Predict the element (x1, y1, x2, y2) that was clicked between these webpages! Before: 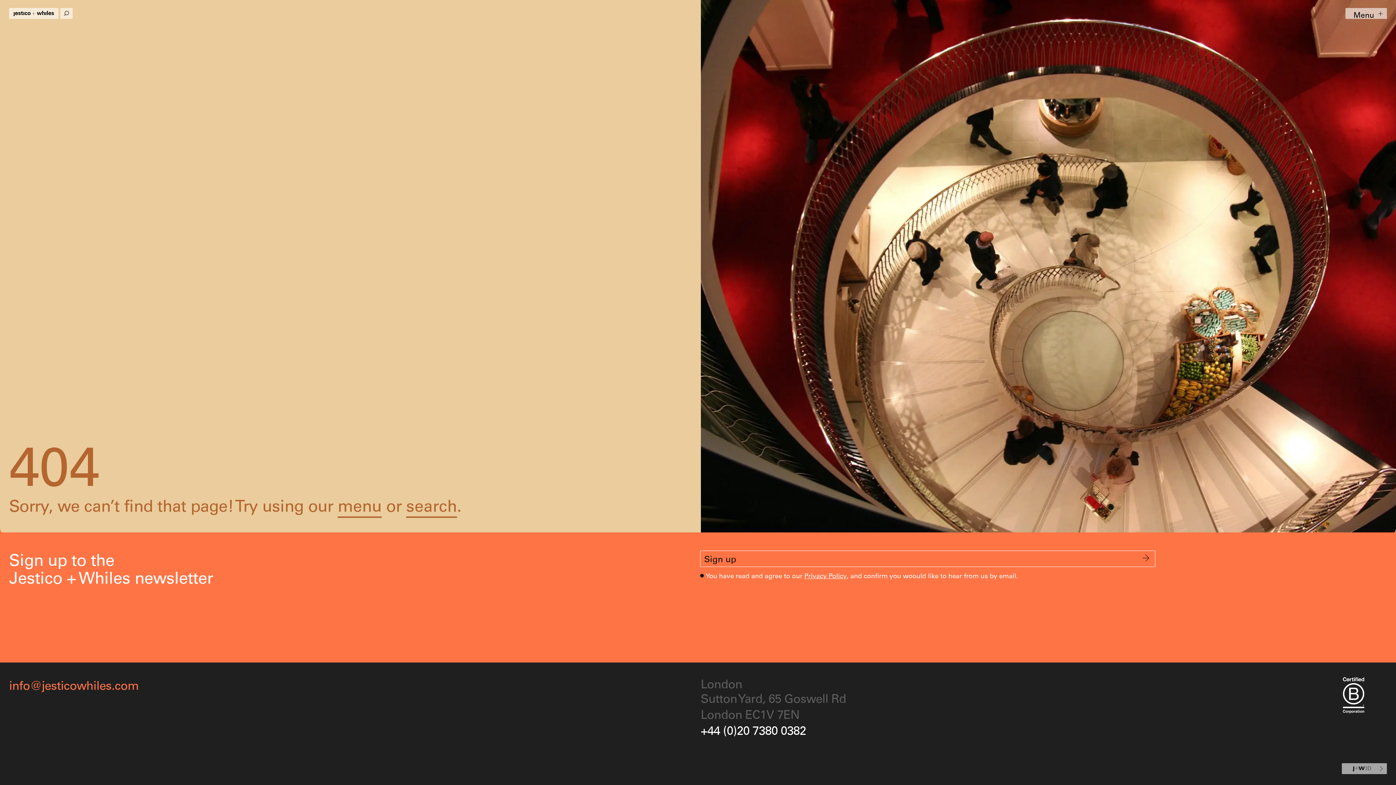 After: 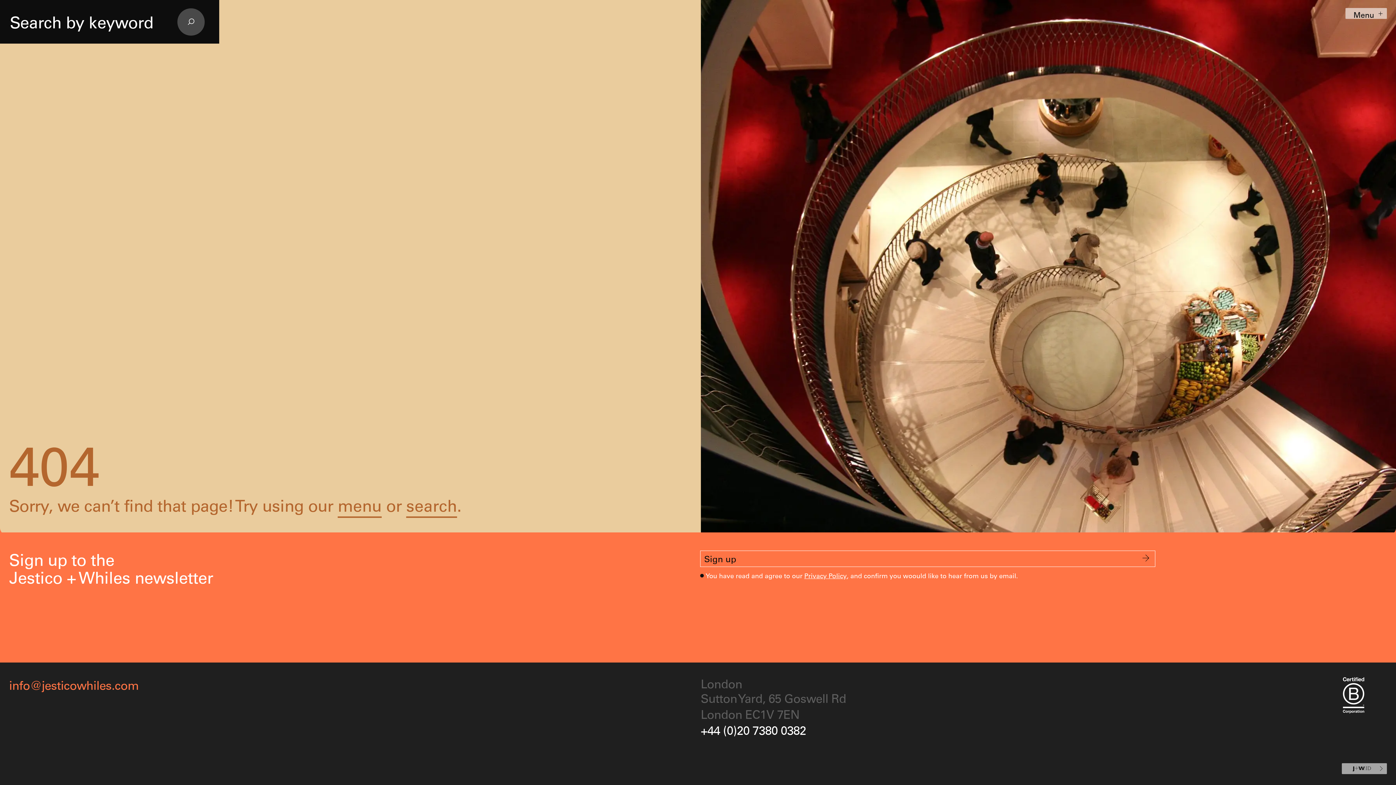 Action: label: Search bbox: (60, 8, 72, 18)